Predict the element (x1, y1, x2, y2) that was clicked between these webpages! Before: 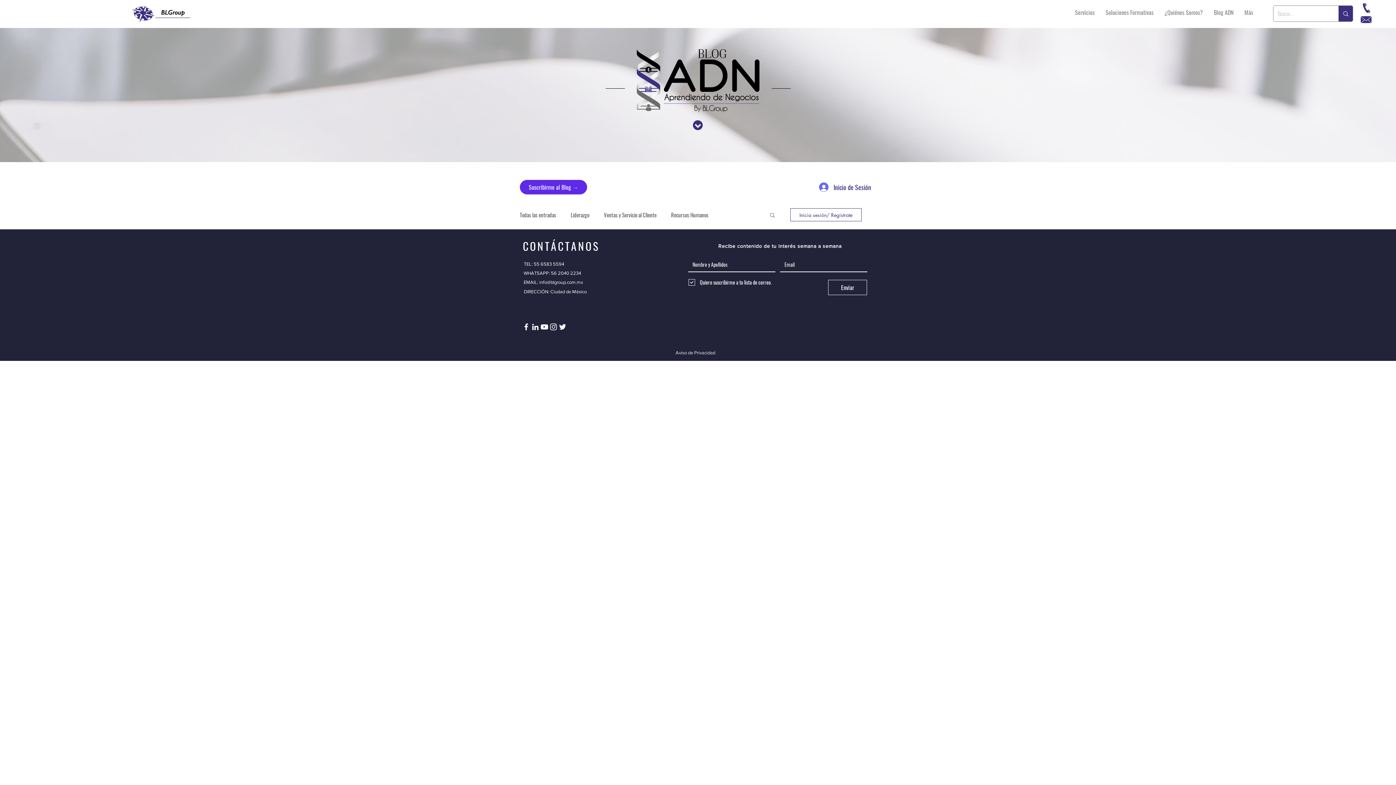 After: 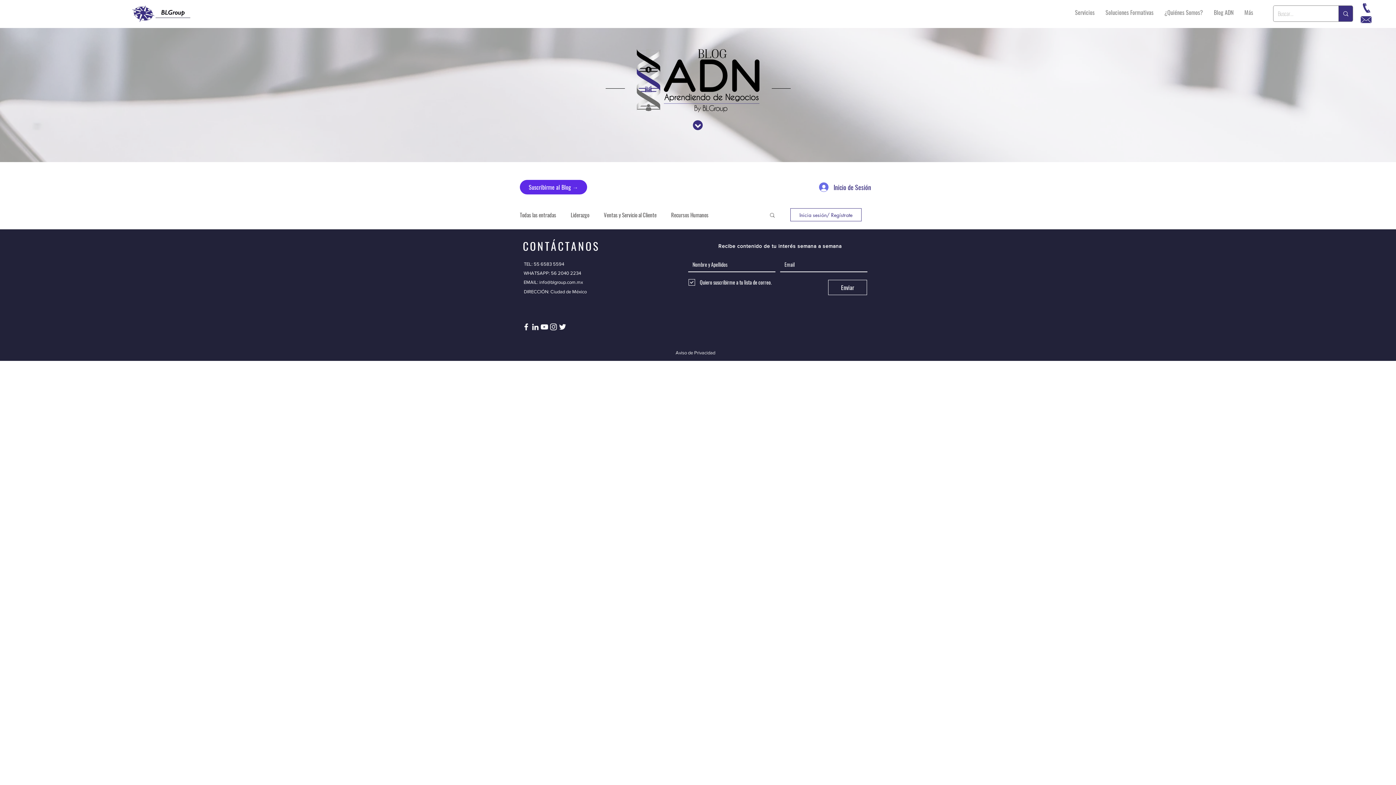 Action: bbox: (1361, 14, 1372, 24)